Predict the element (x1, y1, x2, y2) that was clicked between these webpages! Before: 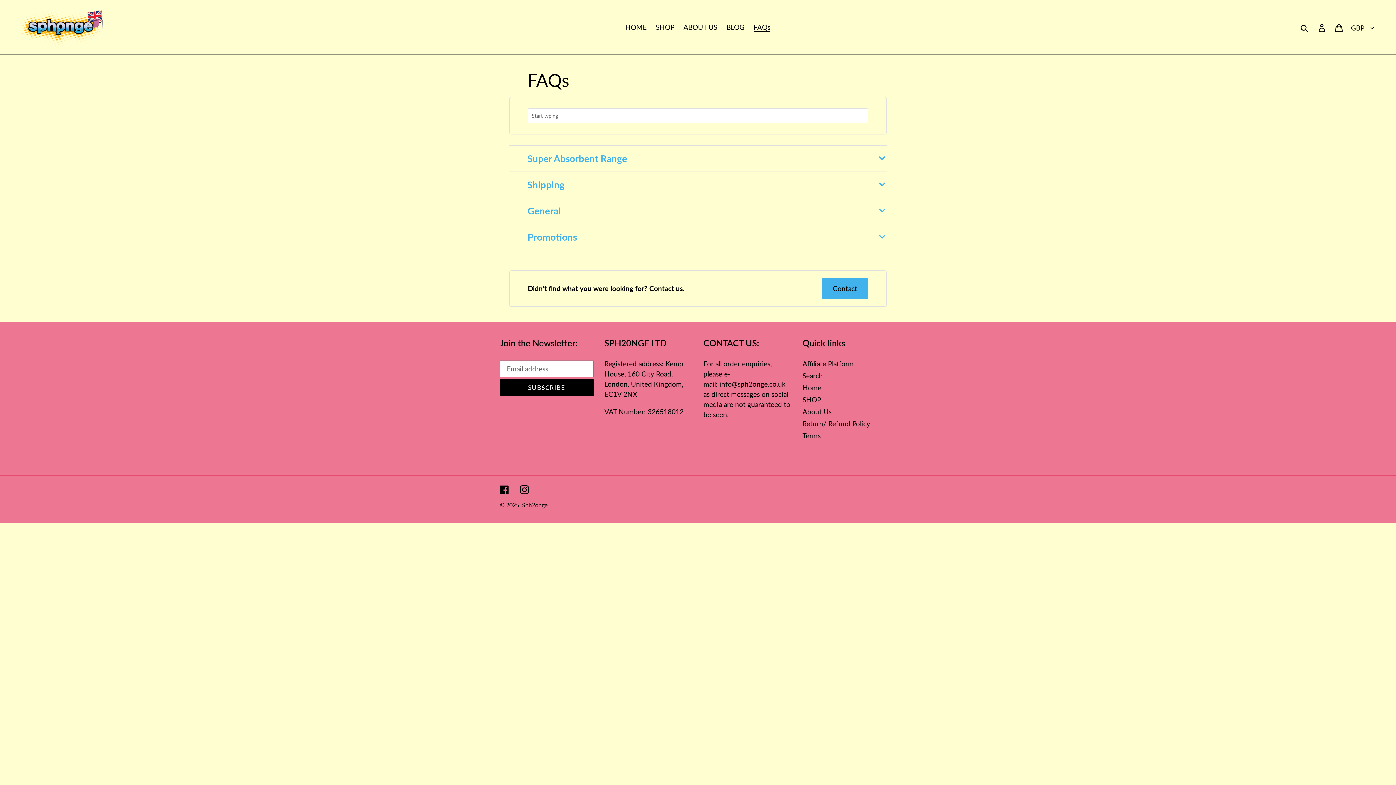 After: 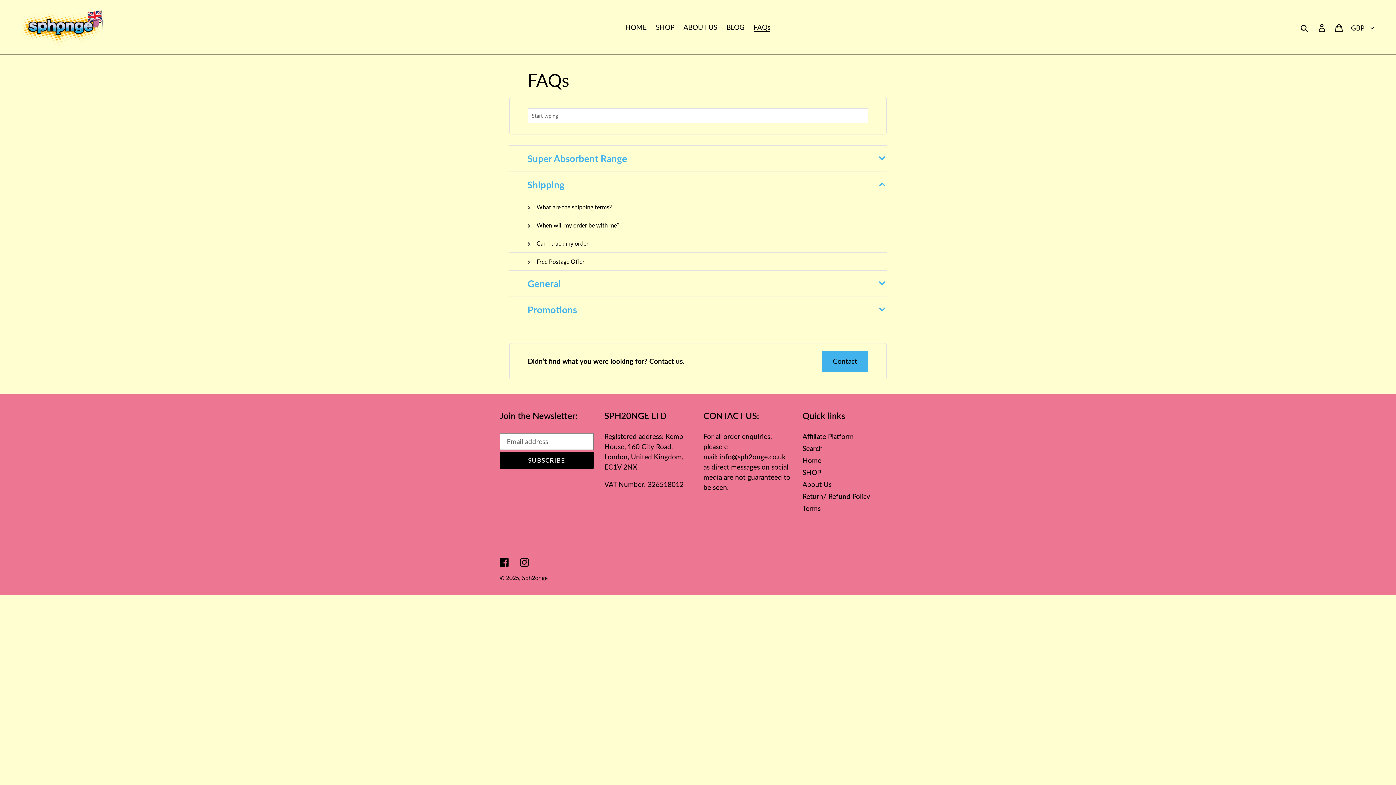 Action: label: Shipping bbox: (509, 171, 886, 198)